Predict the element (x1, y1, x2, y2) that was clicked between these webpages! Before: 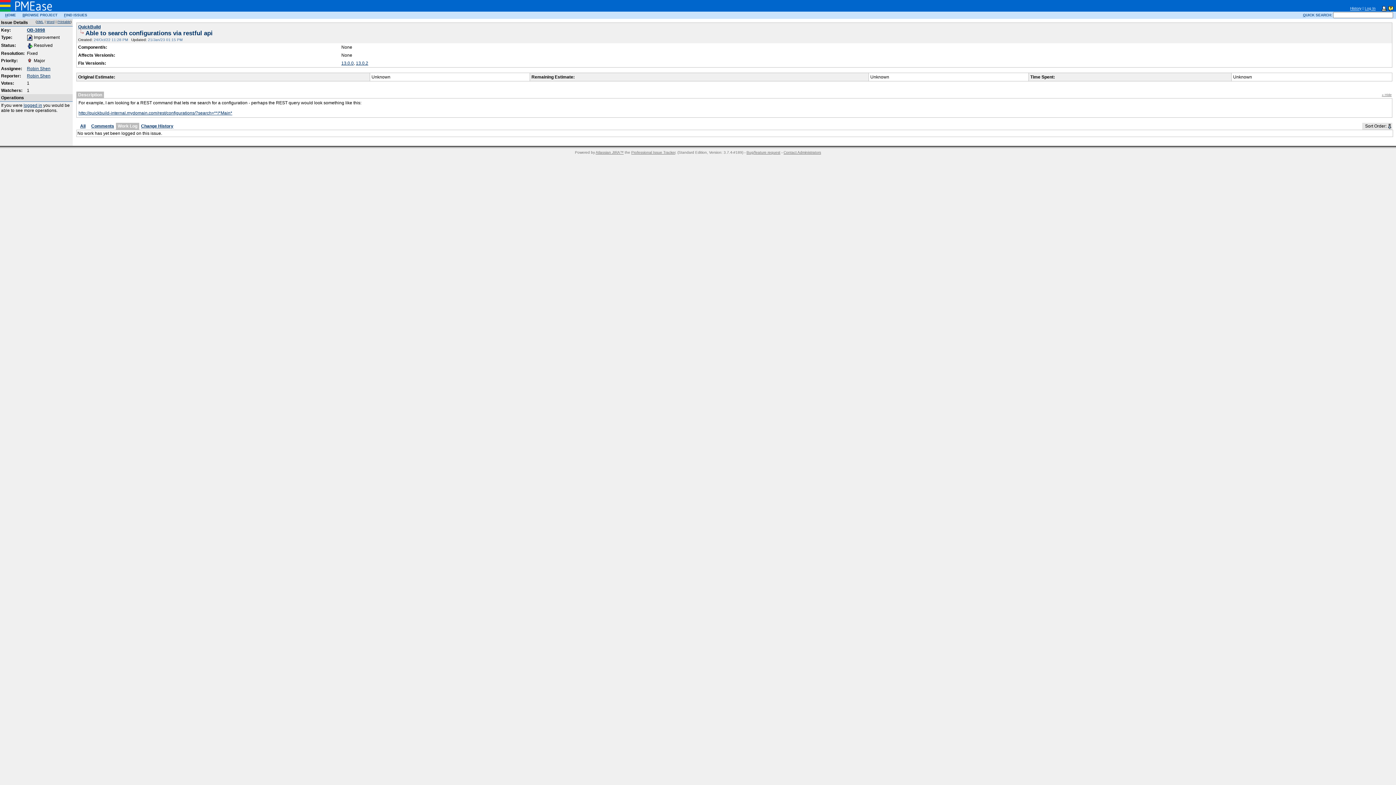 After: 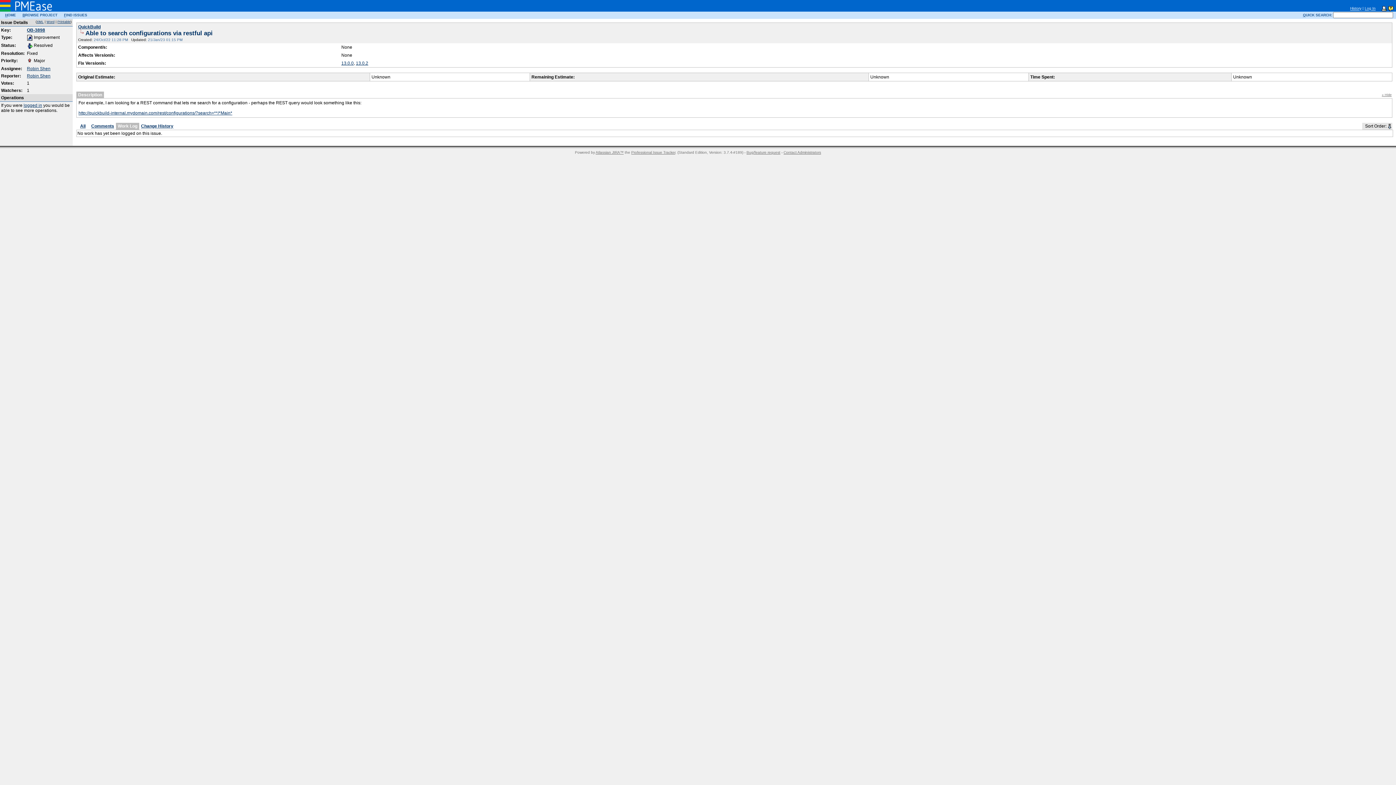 Action: bbox: (26, 27, 45, 32) label: QB-3898